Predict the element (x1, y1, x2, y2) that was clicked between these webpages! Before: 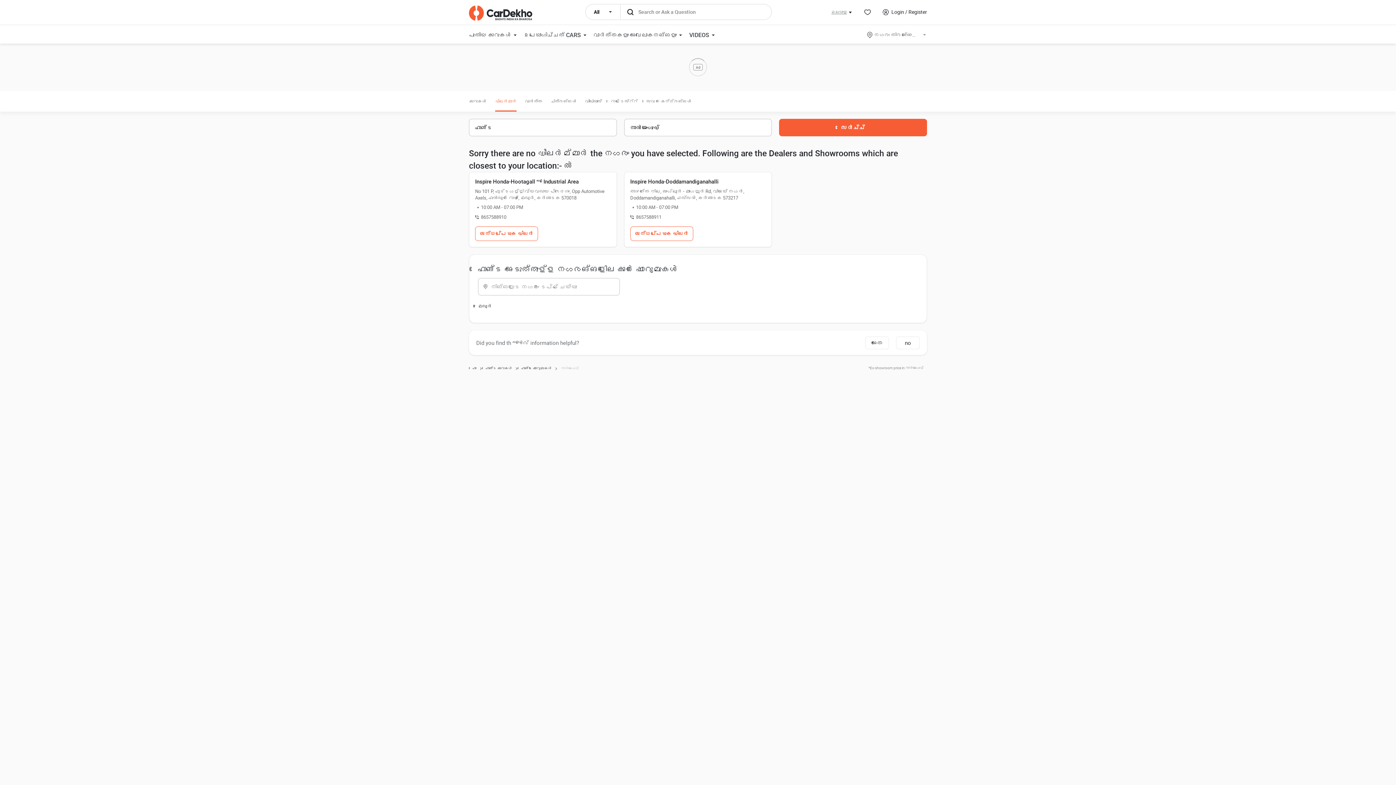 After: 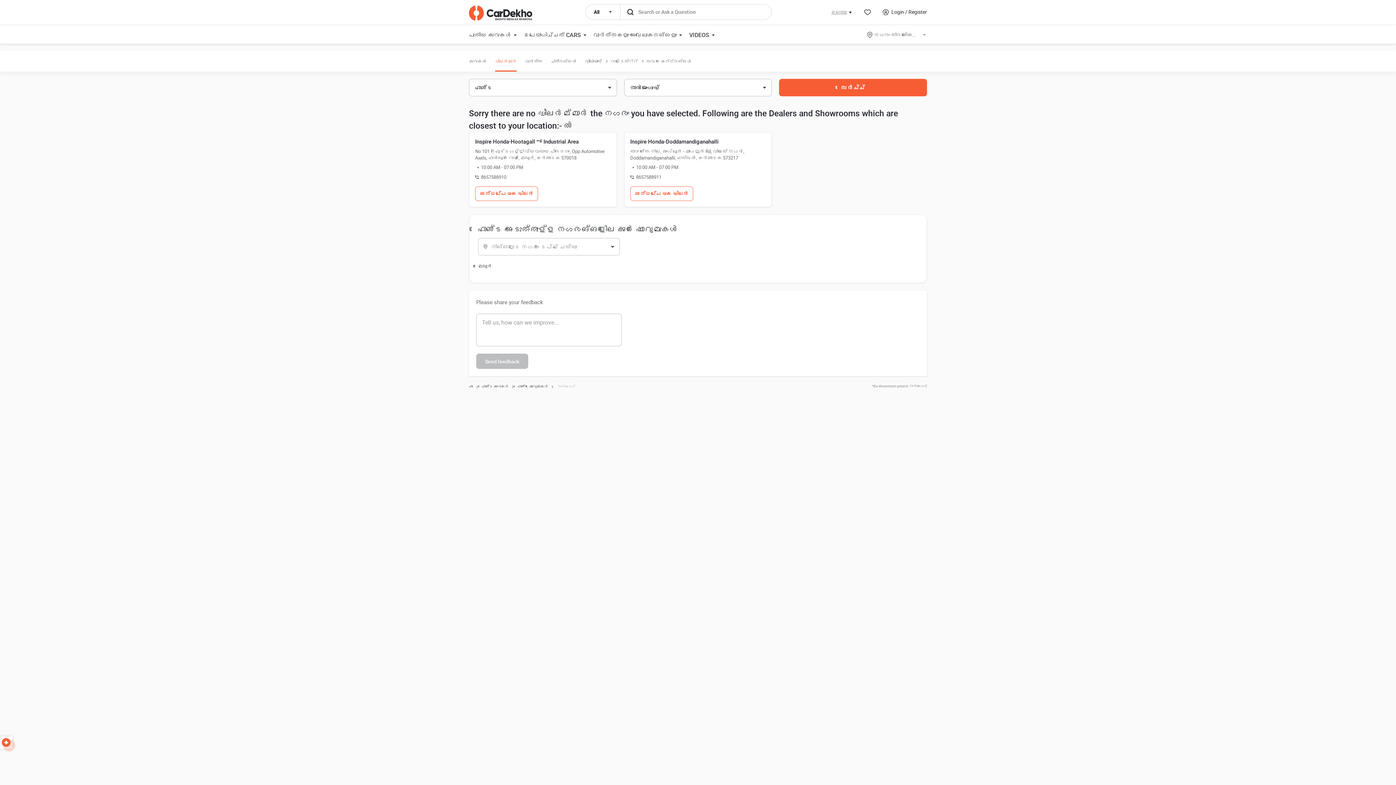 Action: label: no bbox: (896, 608, 920, 621)